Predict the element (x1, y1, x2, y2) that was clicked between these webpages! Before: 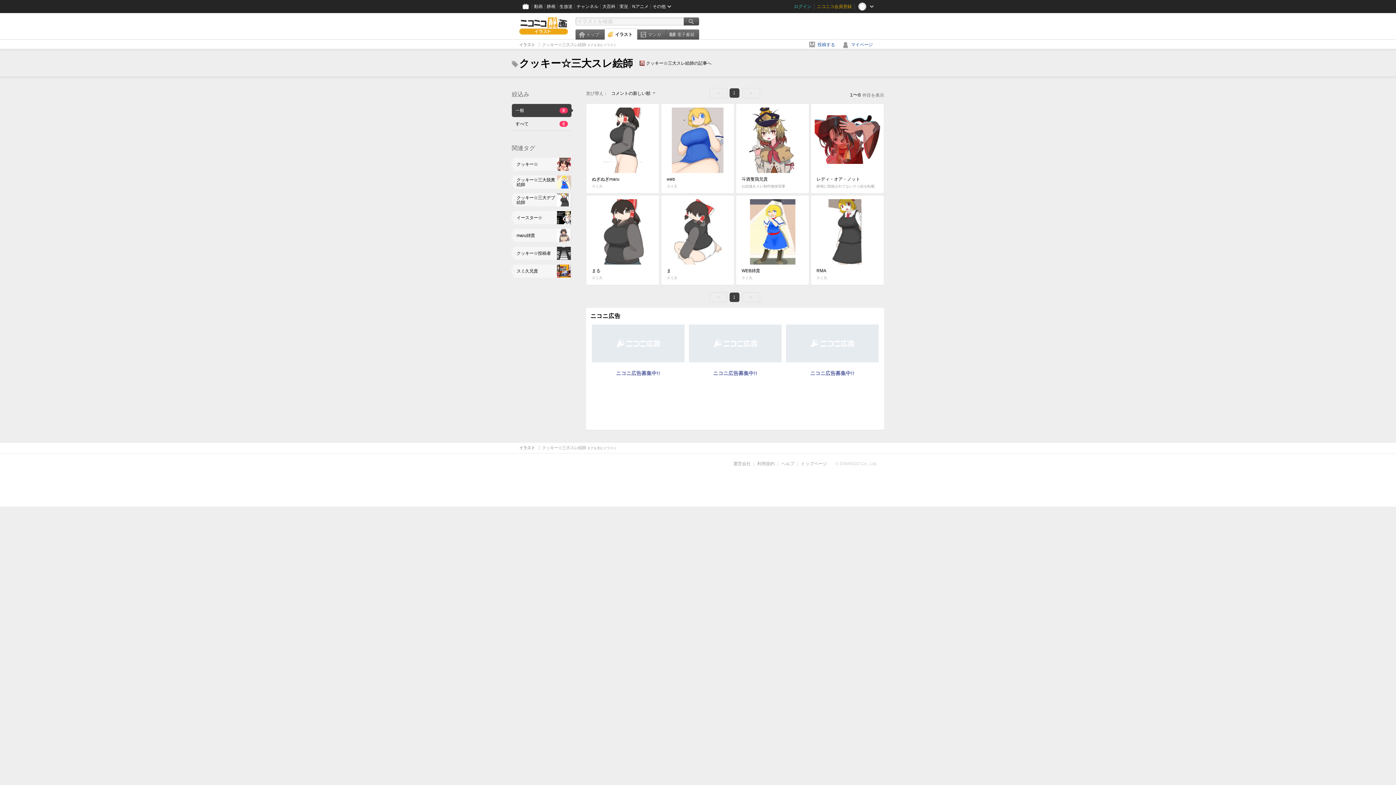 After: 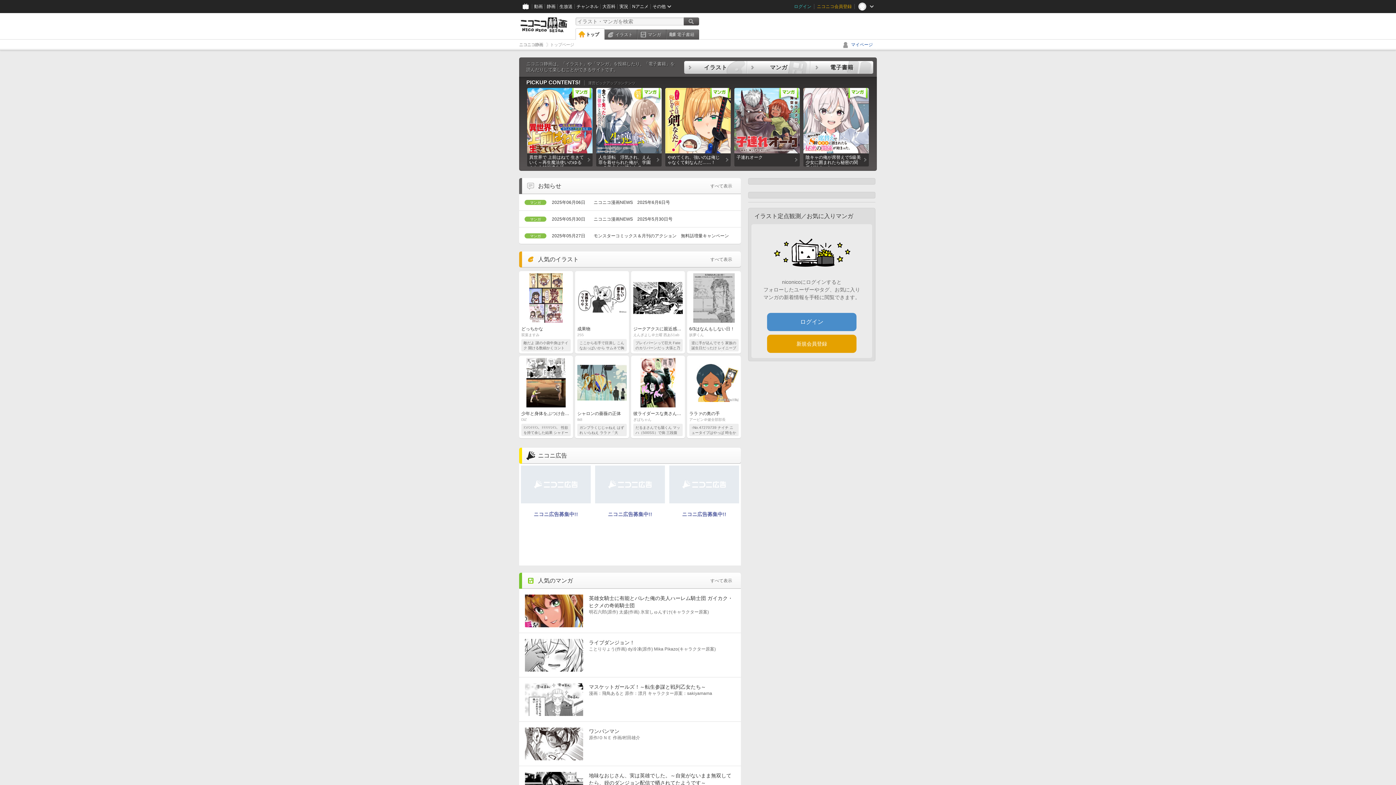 Action: bbox: (801, 461, 827, 466) label: トップページ